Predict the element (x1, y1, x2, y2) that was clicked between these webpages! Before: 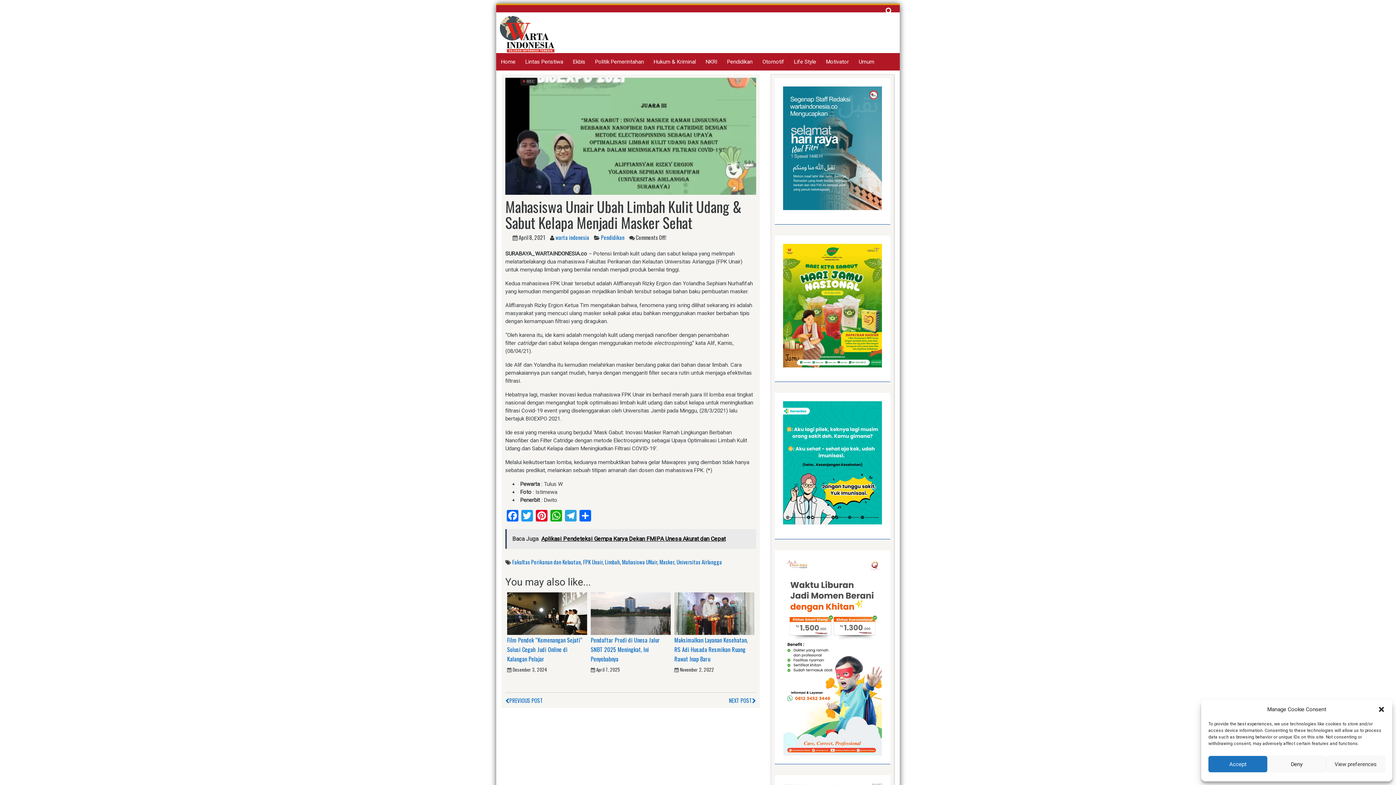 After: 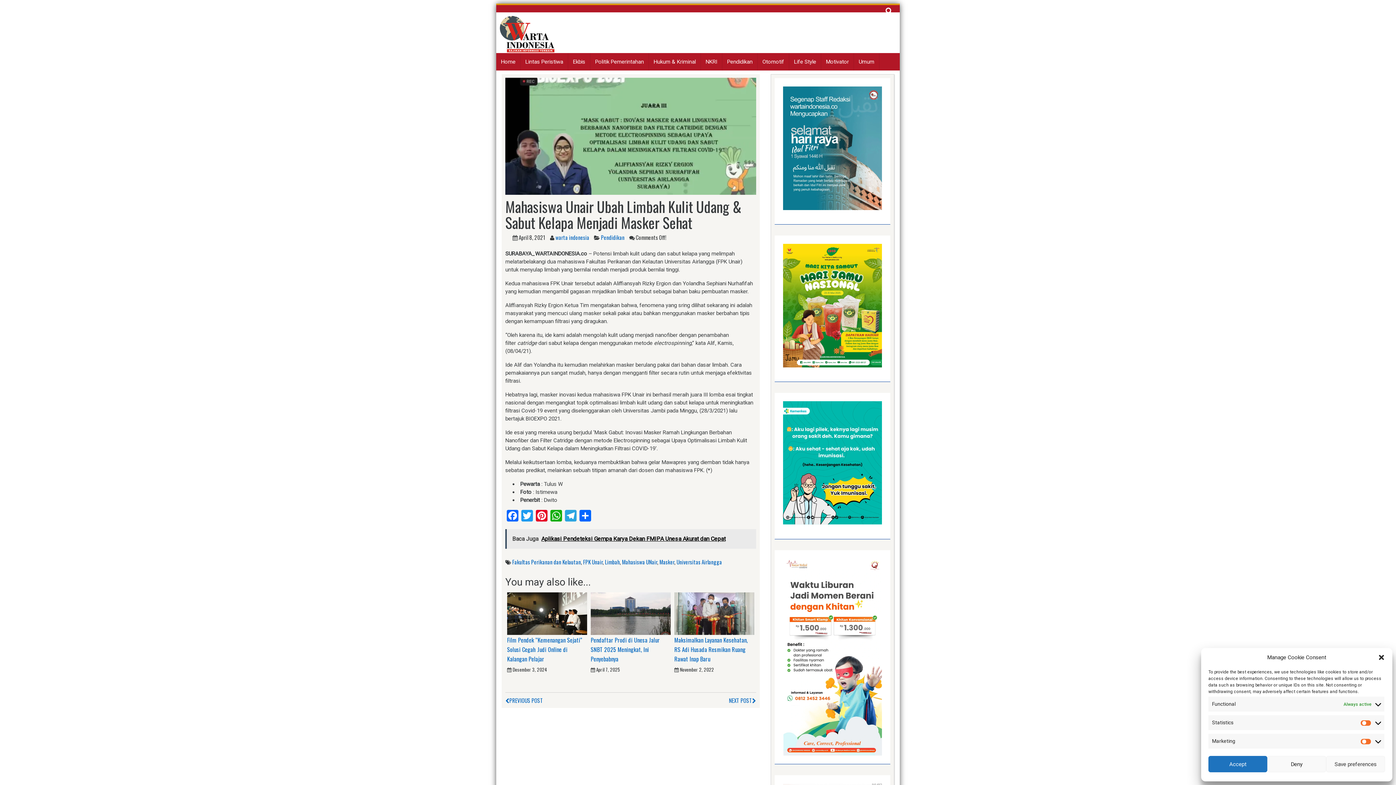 Action: bbox: (1326, 756, 1385, 772) label: View preferences